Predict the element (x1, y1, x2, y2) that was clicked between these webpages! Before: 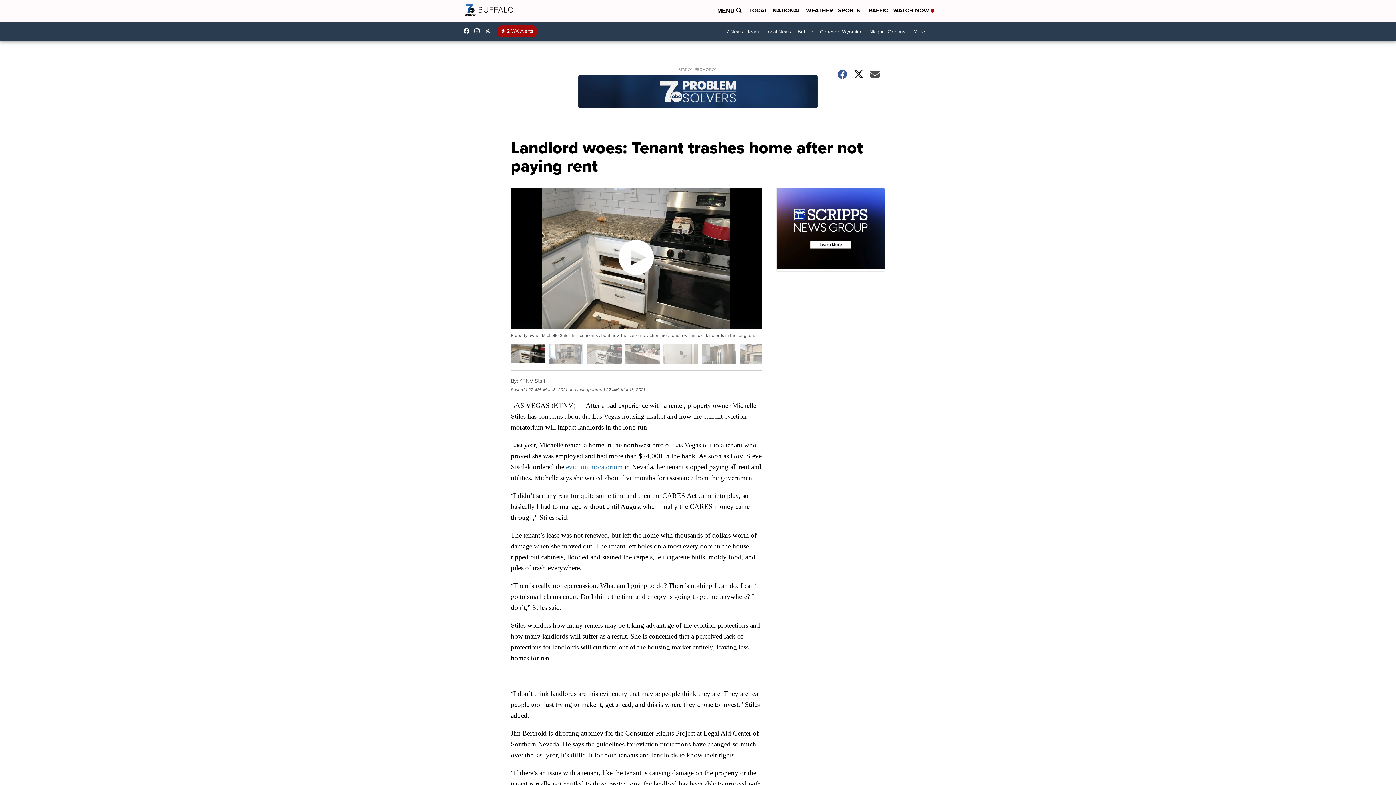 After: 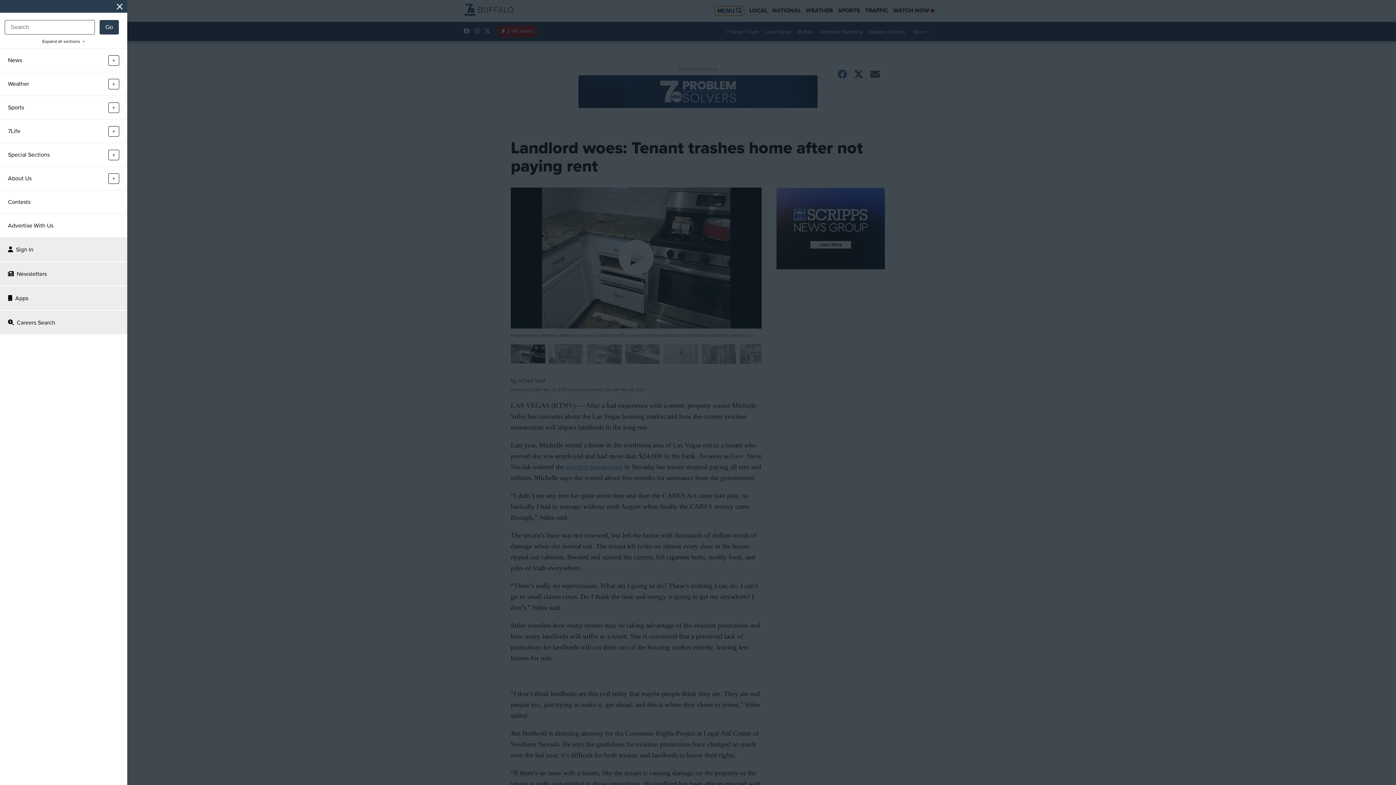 Action: label: Open Menu and Search bbox: (715, 6, 744, 15)